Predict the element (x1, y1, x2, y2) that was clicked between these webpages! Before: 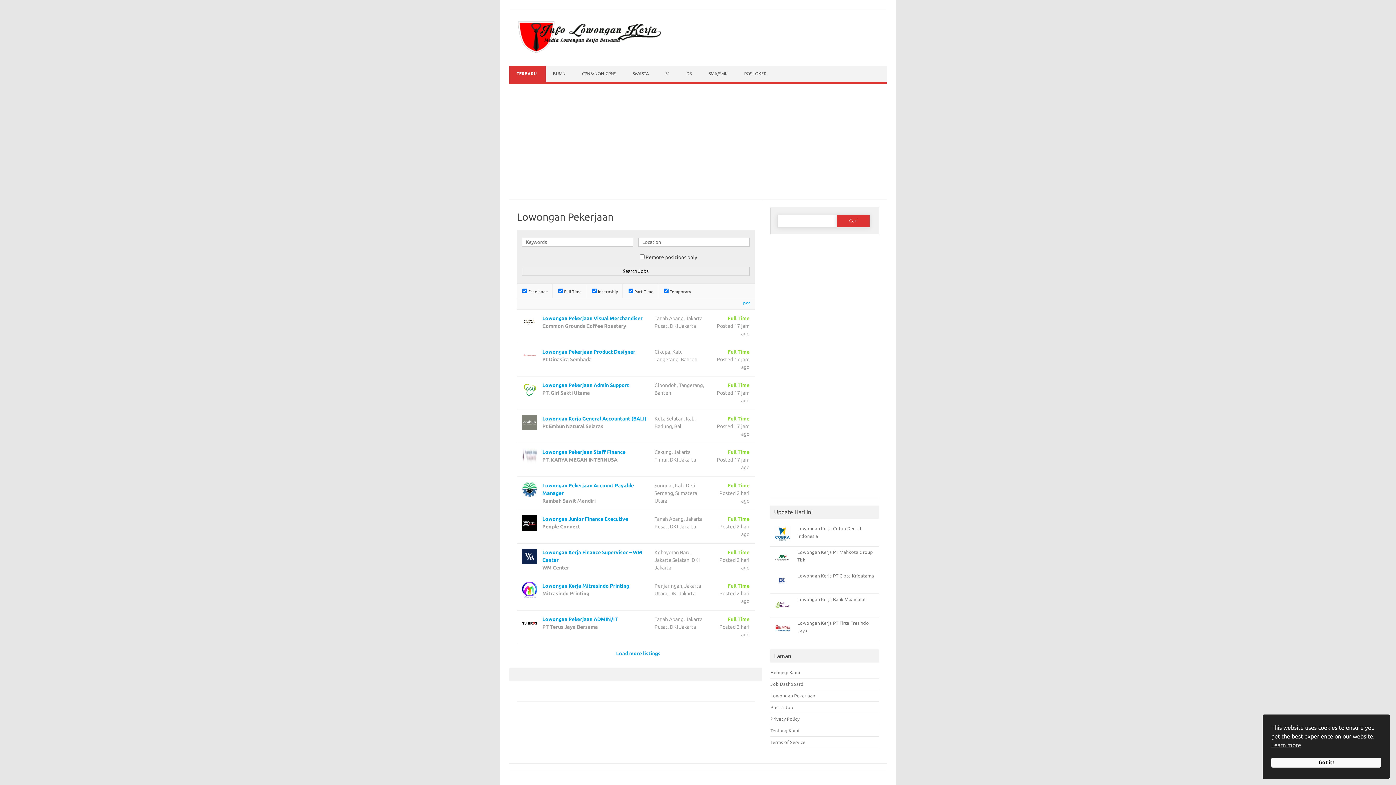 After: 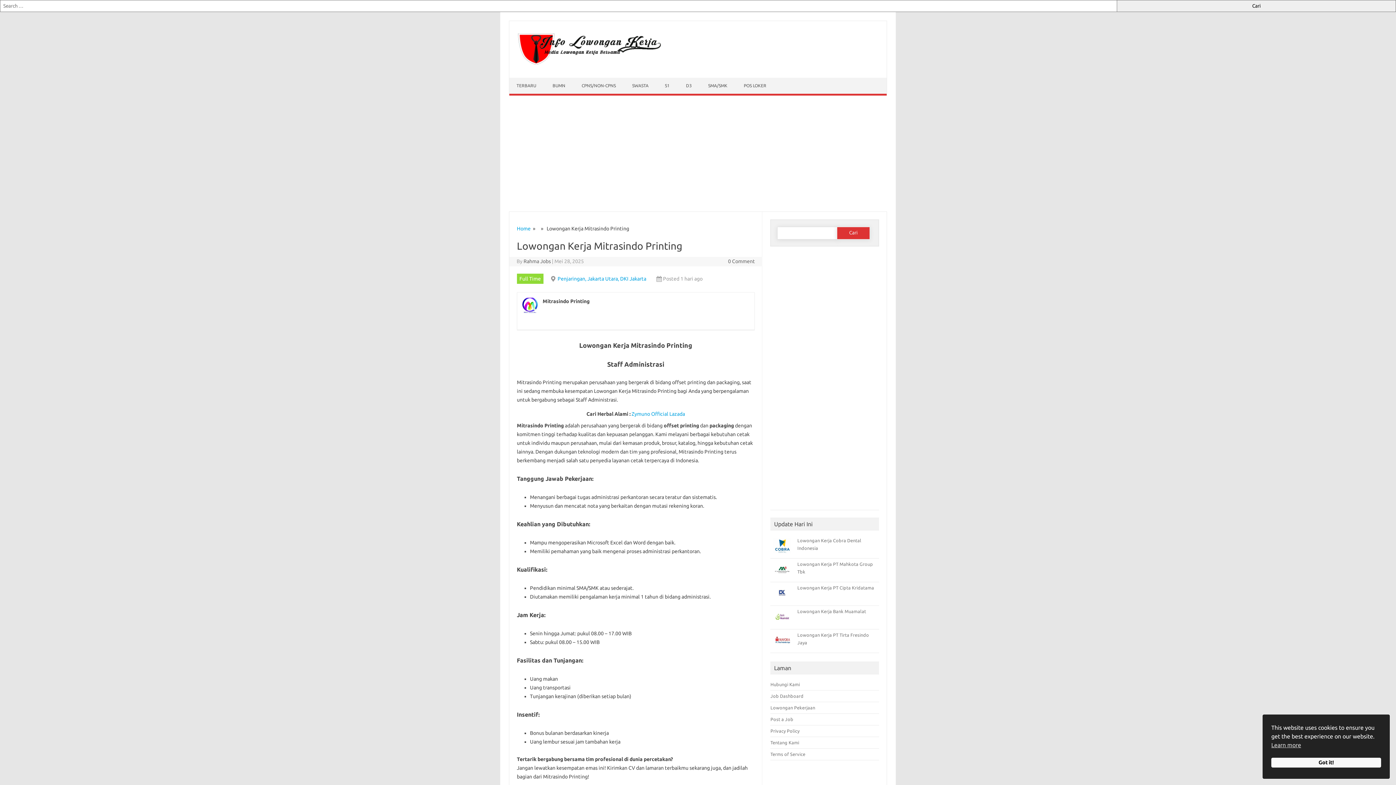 Action: label: Lowongan Kerja Mitrasindo Printing
Mitrasindo Printing
Penjaringan, Jakarta Utara, DKI Jakarta
Full Time
Posted 2 hari ago bbox: (517, 577, 754, 610)